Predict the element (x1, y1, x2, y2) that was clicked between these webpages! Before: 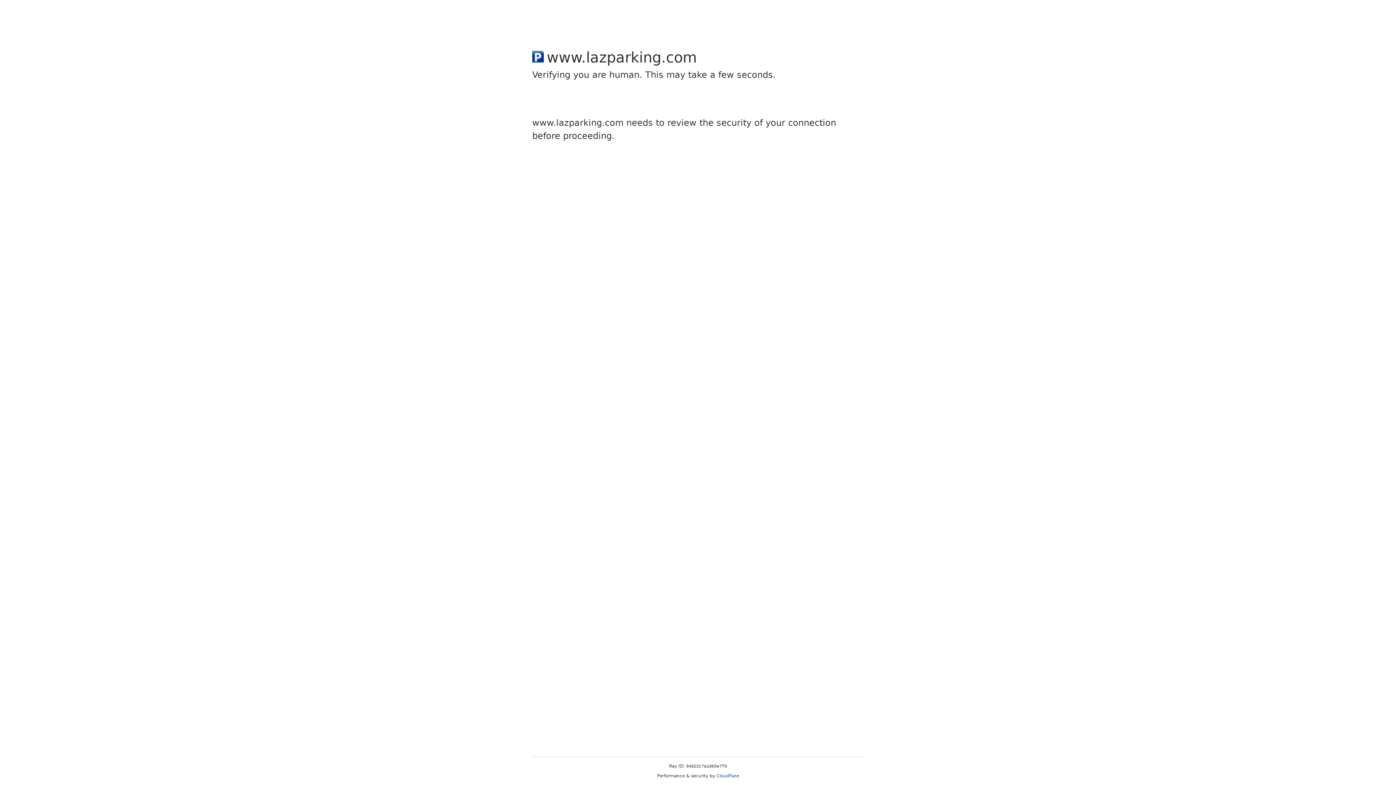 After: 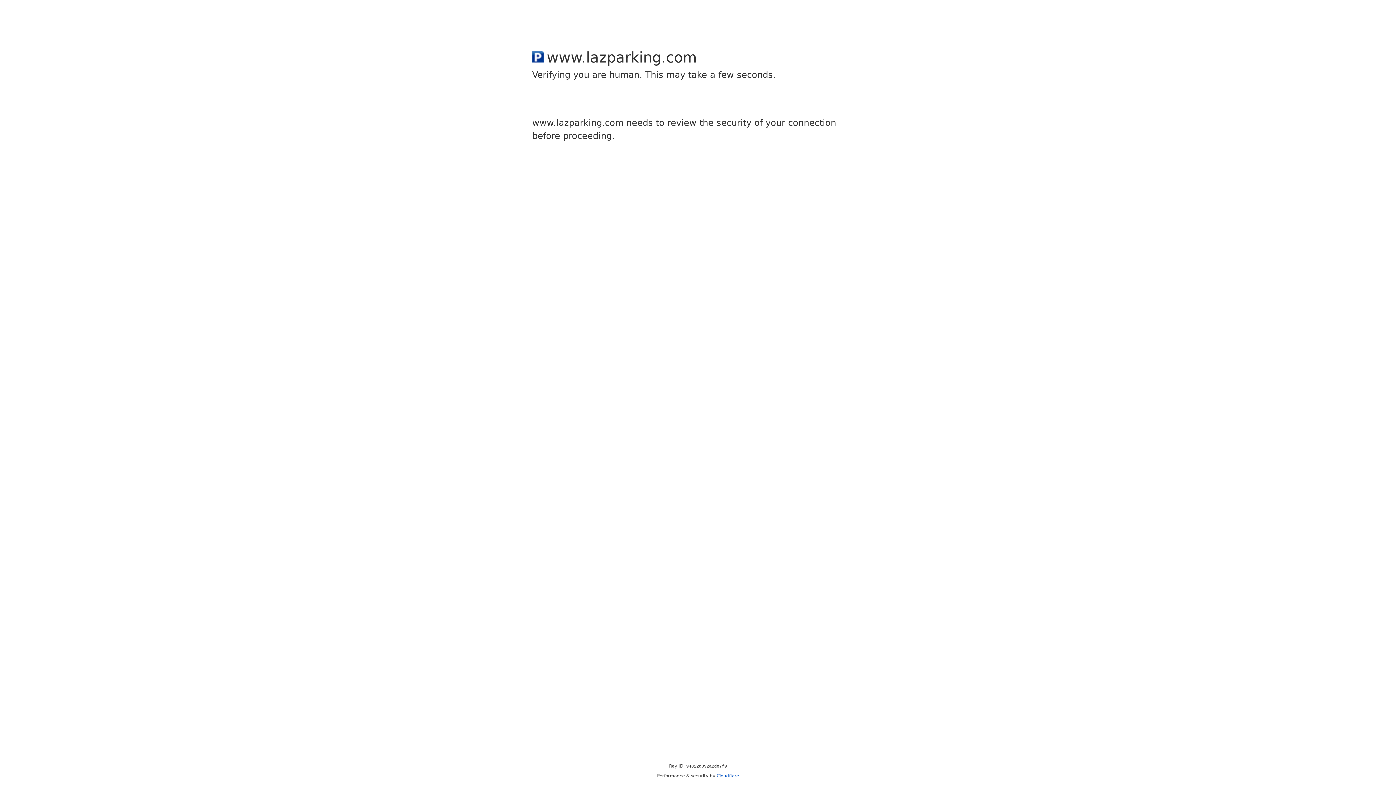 Action: label: Cloudflare bbox: (716, 773, 739, 778)